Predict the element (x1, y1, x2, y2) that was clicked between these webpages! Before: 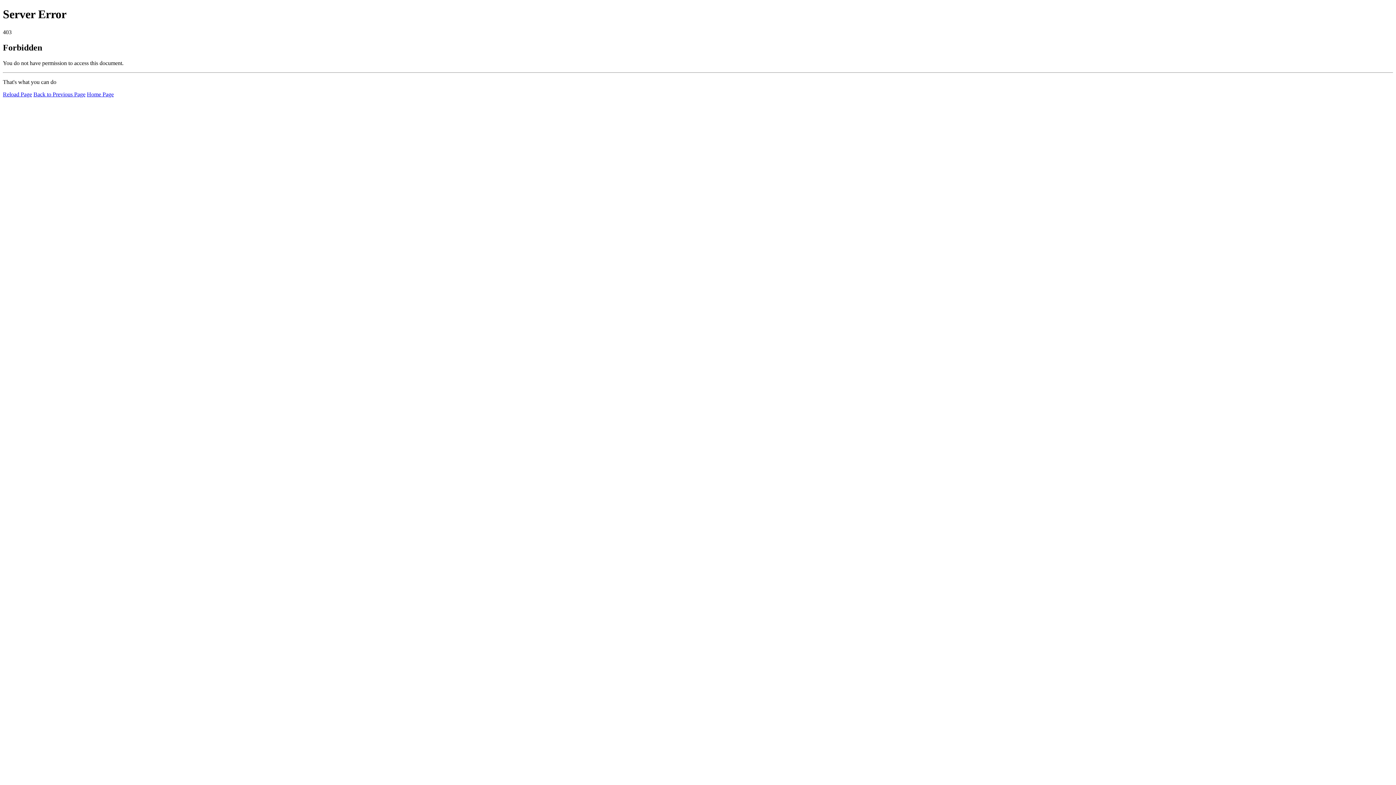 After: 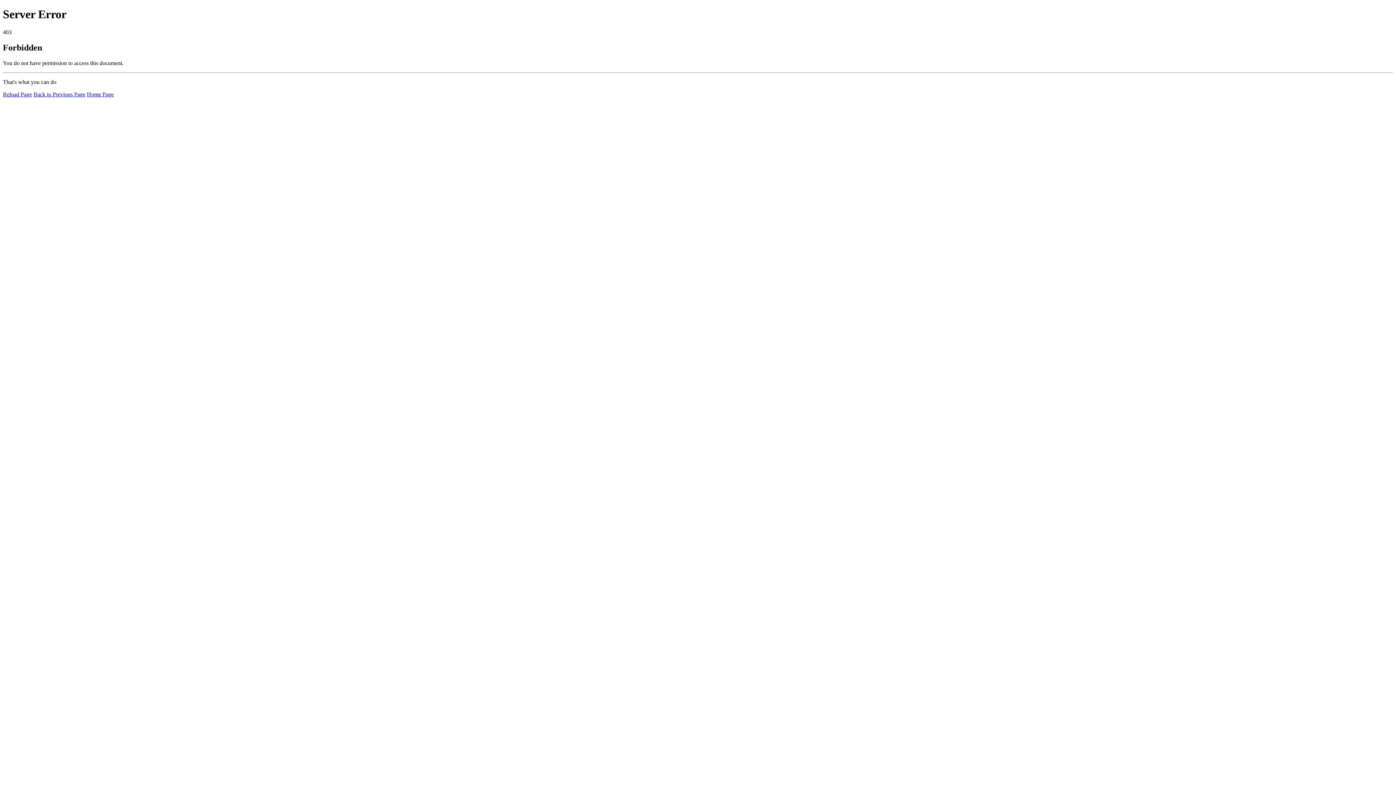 Action: bbox: (86, 91, 113, 97) label: Home Page